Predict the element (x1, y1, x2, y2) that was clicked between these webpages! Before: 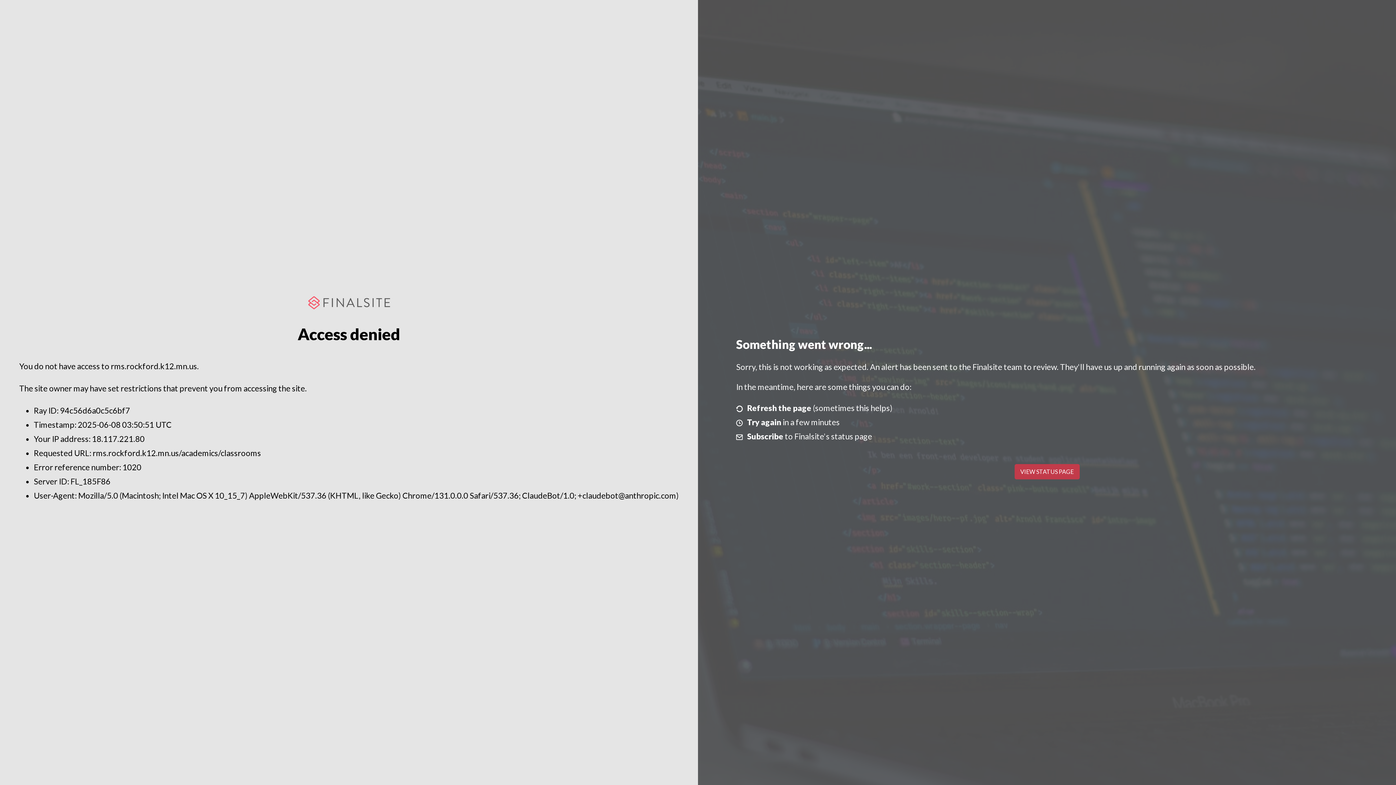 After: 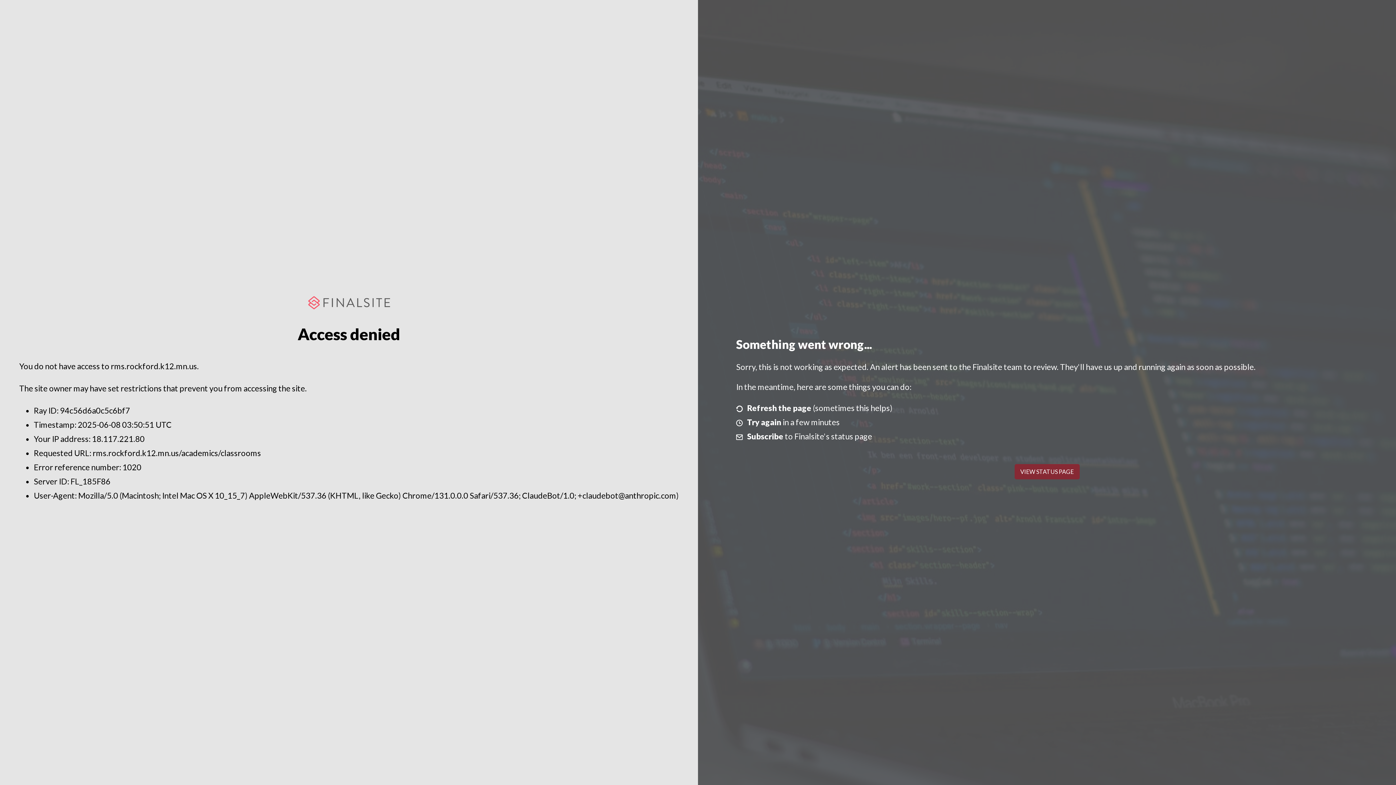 Action: label: VIEW STATUS PAGE bbox: (1014, 464, 1079, 479)